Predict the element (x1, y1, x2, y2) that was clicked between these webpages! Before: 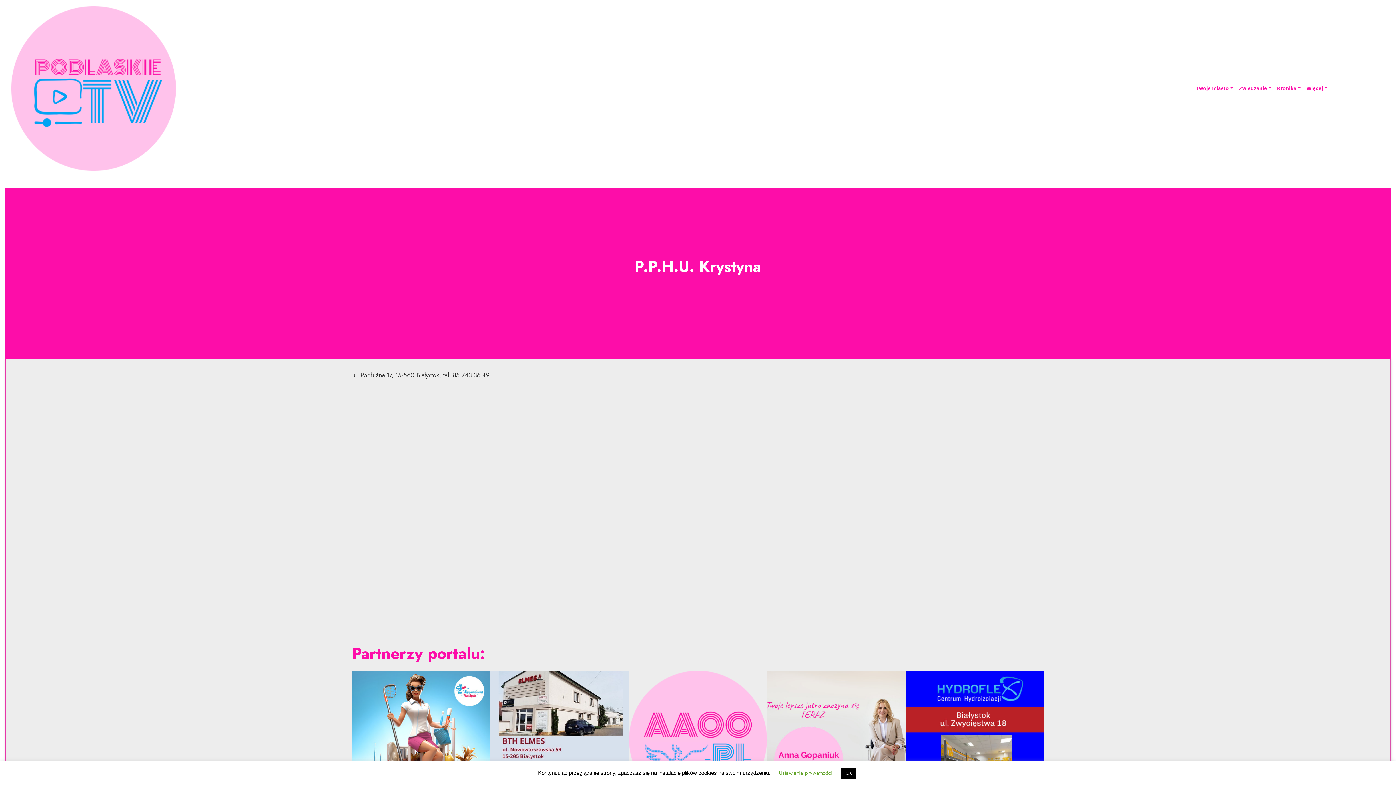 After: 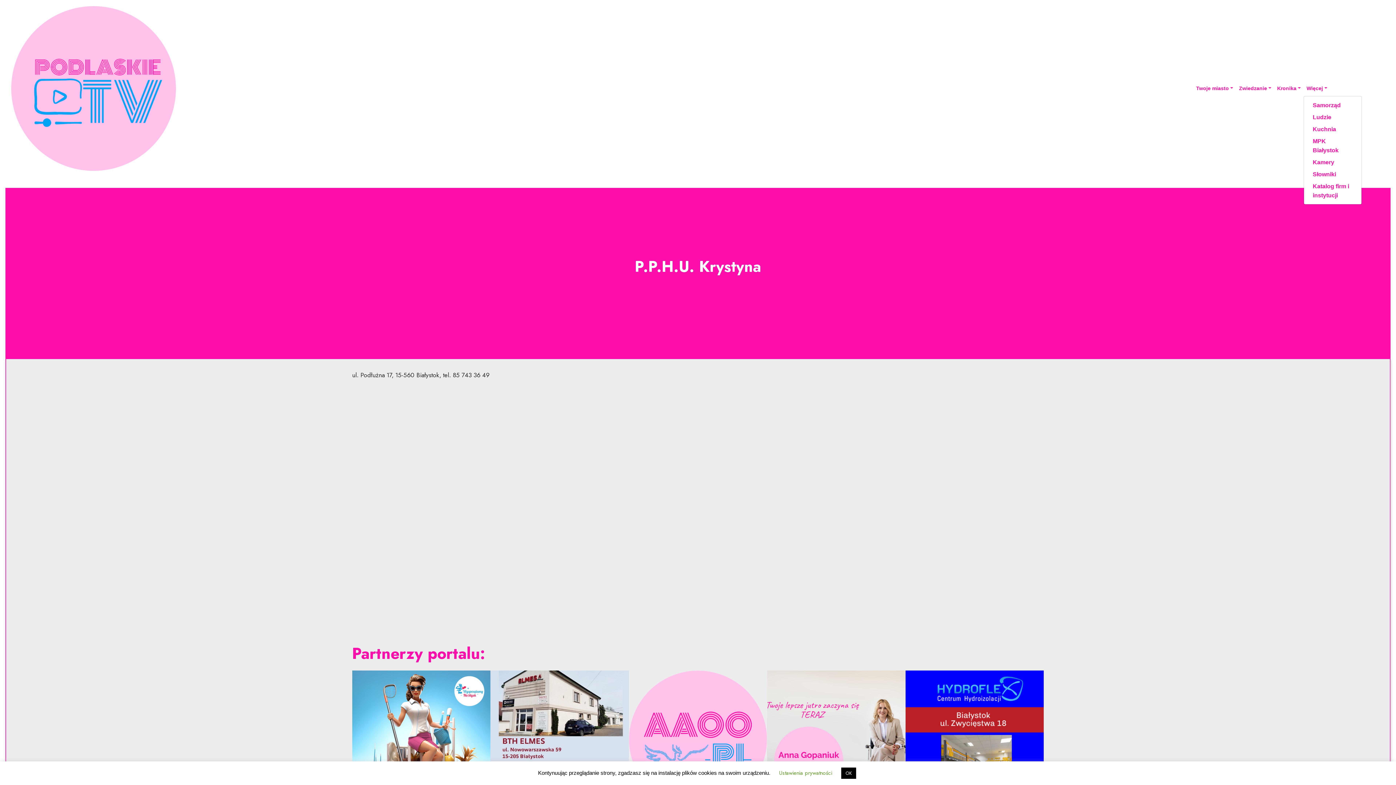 Action: label: Więcej bbox: (1304, 81, 1330, 95)